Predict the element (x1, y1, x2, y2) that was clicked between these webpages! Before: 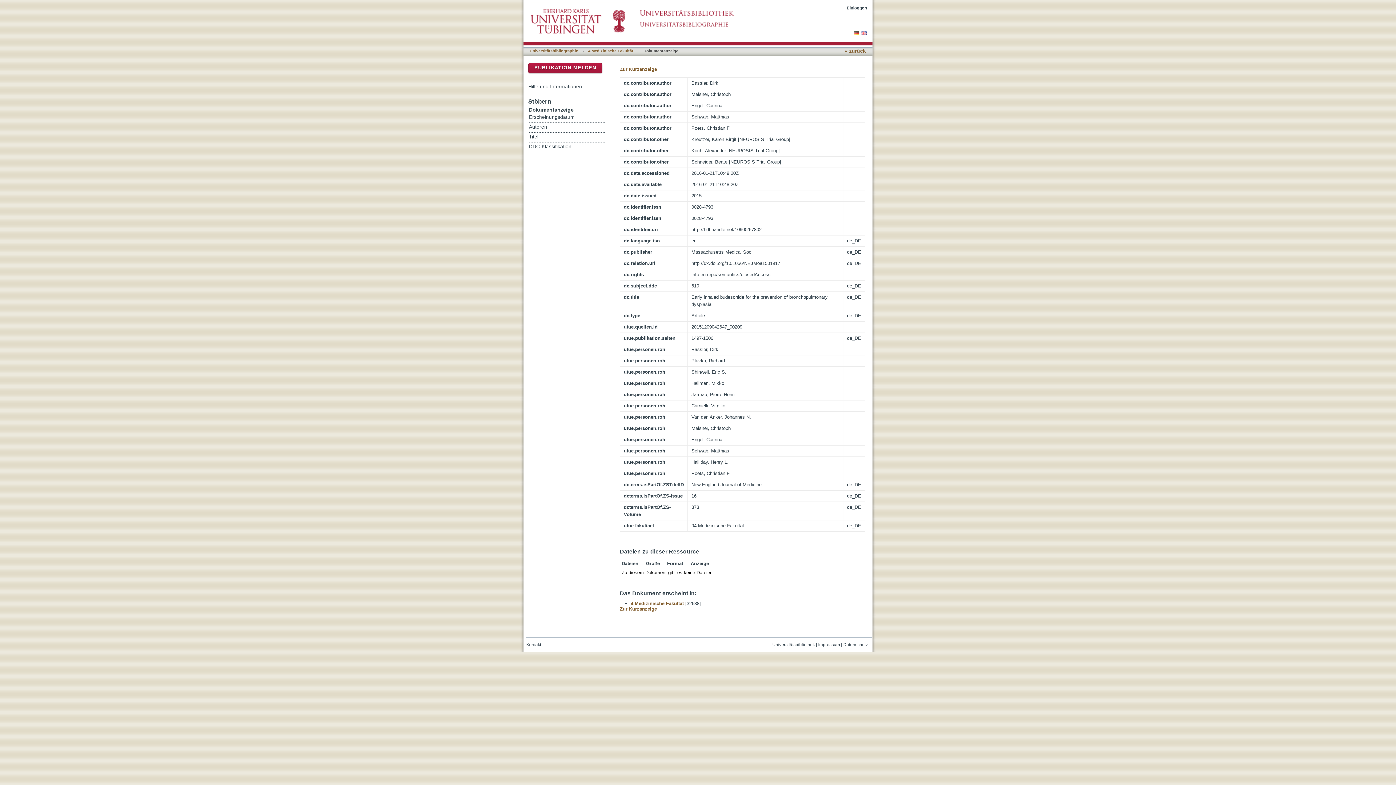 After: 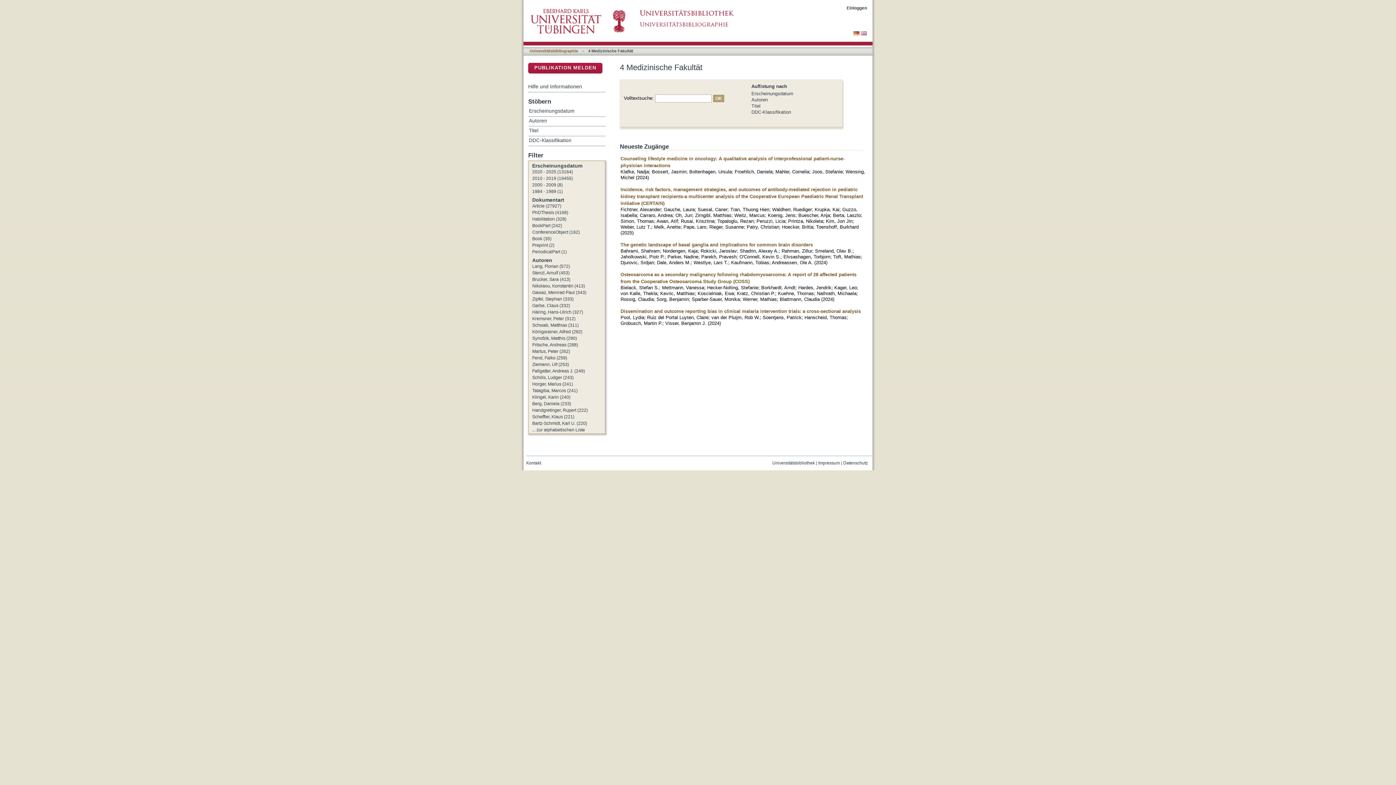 Action: label: 4 Medizinische Fakultät bbox: (630, 601, 684, 606)